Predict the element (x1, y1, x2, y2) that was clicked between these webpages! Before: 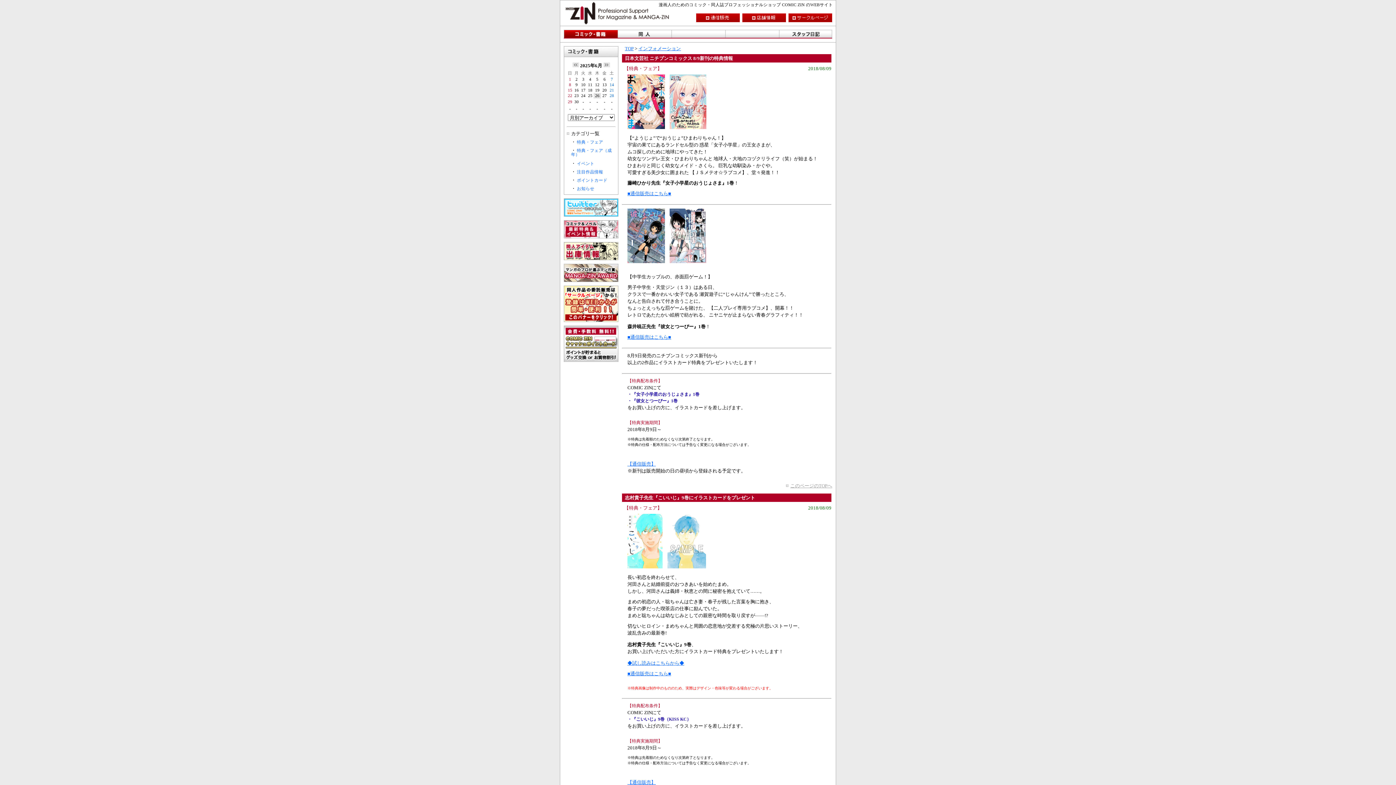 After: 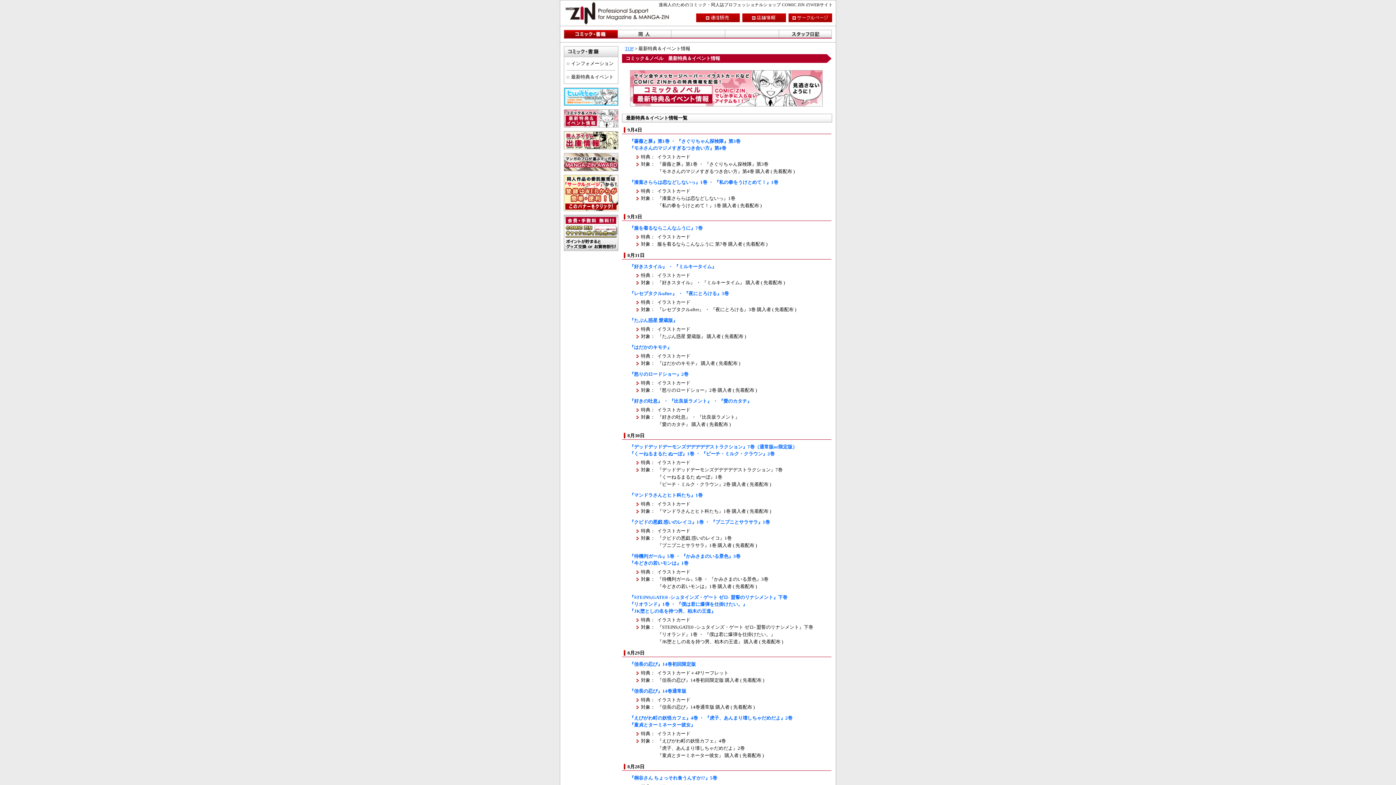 Action: bbox: (564, 234, 618, 239)